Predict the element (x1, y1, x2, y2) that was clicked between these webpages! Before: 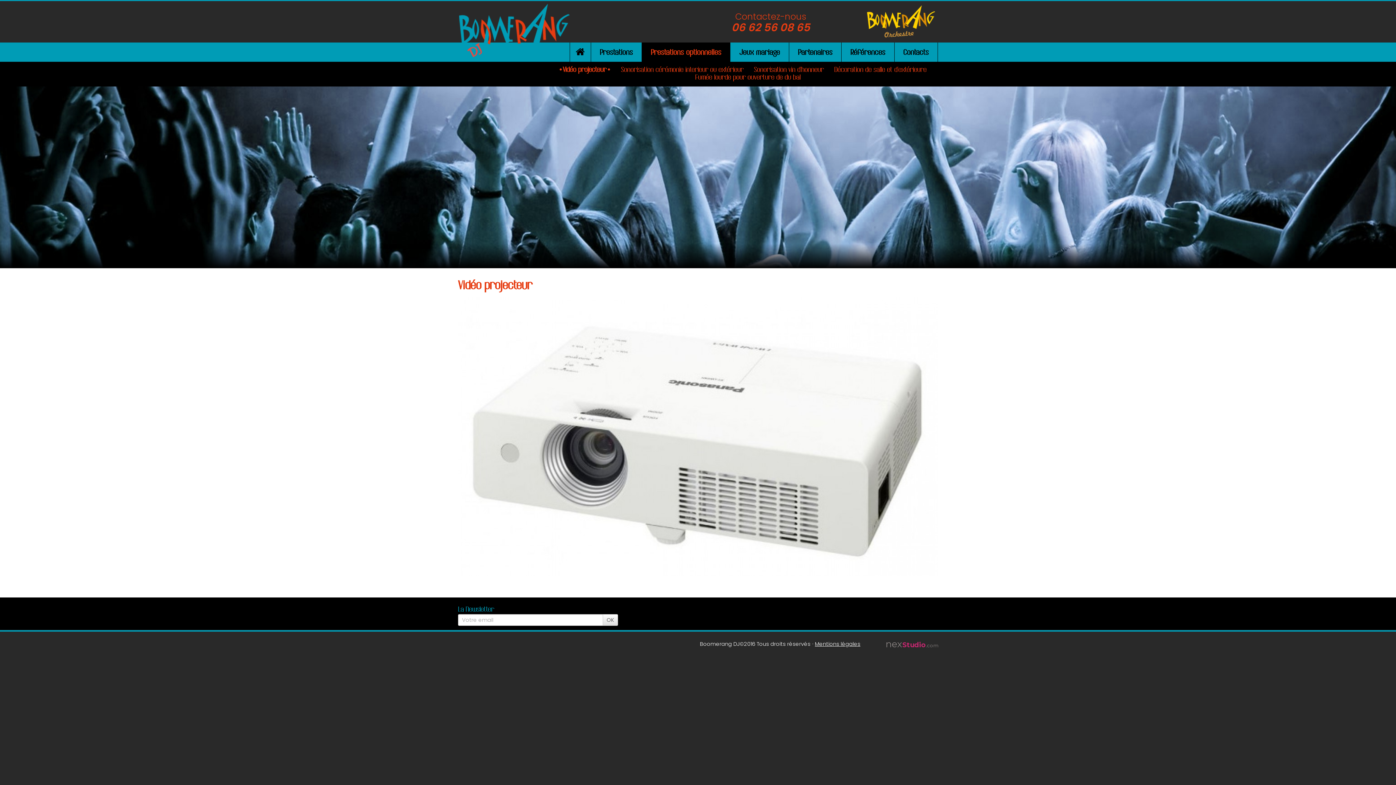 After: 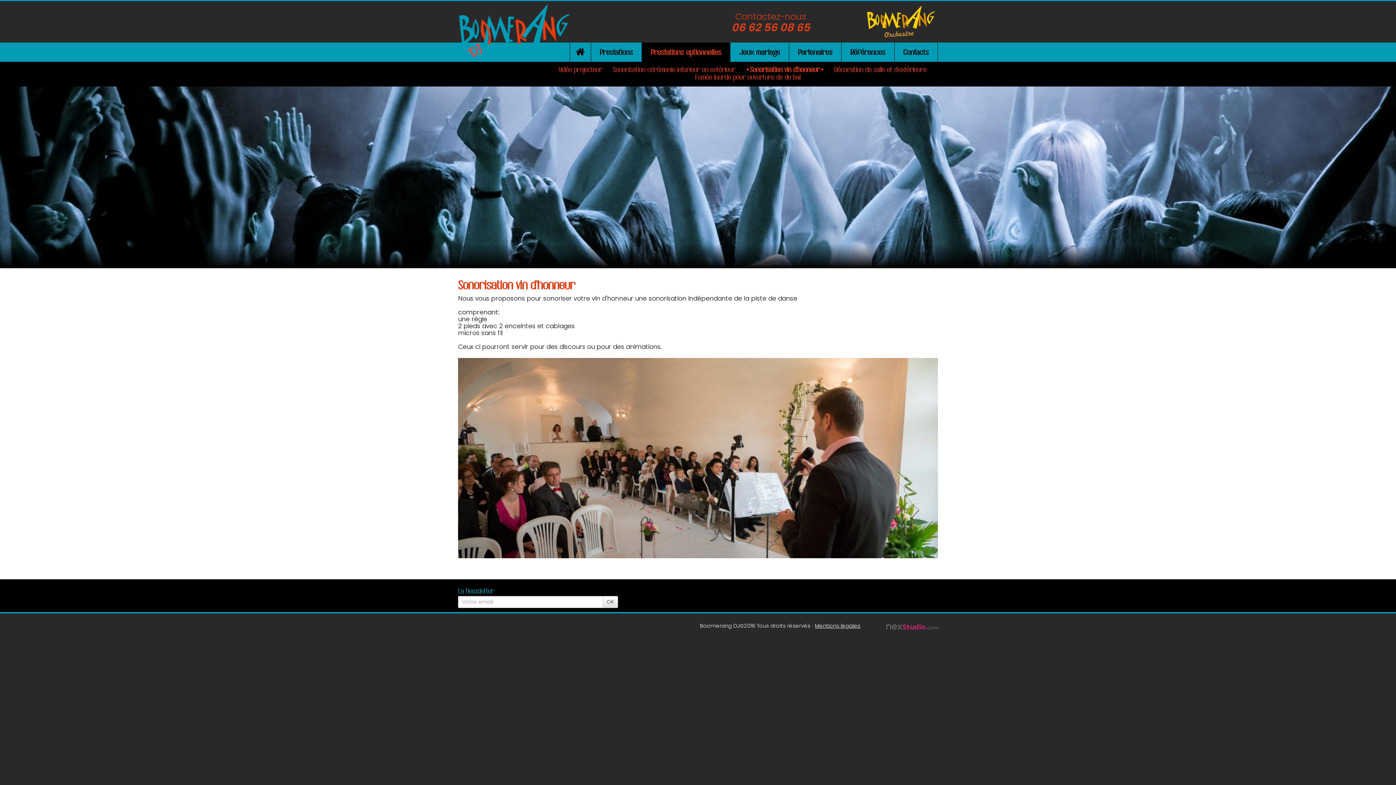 Action: label: Sonorisation vin d'honneur bbox: (754, 65, 824, 73)